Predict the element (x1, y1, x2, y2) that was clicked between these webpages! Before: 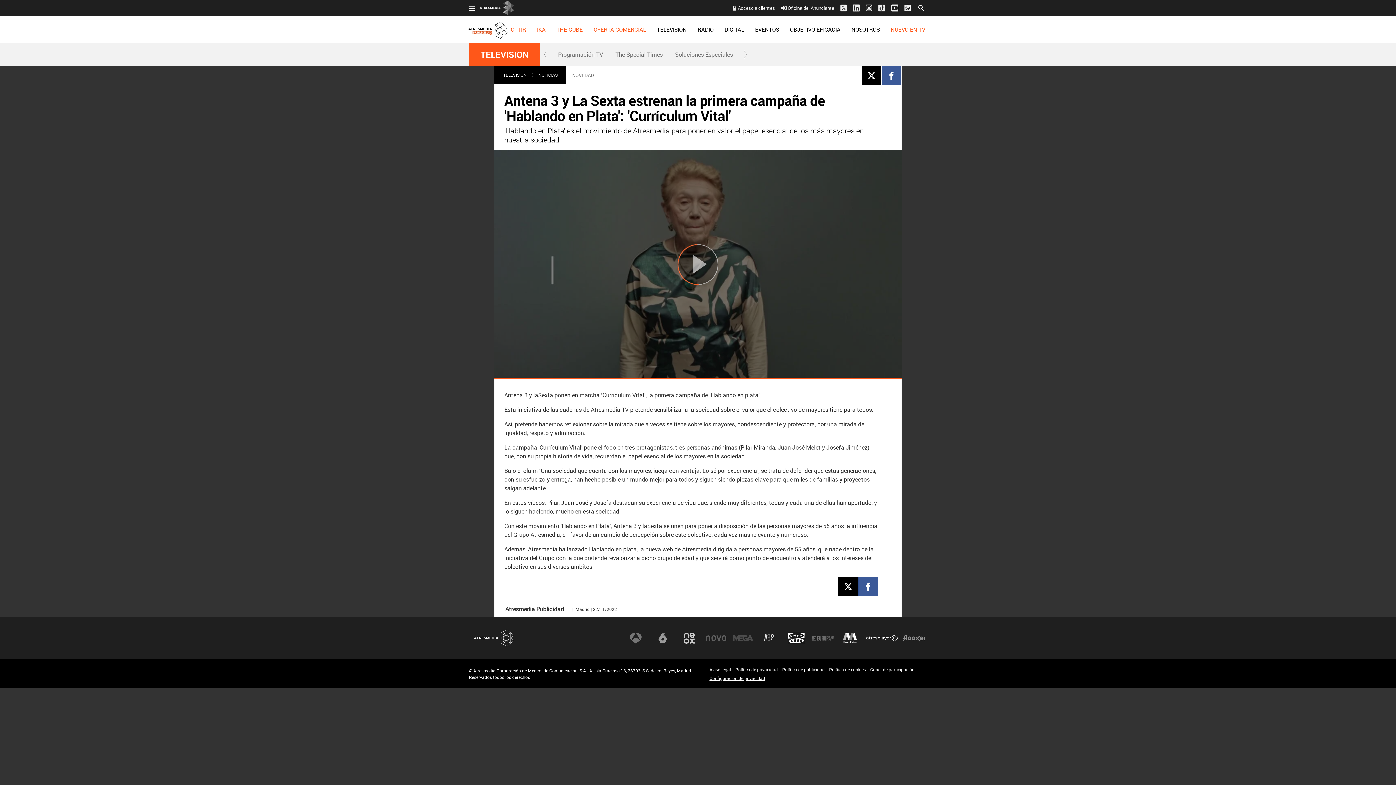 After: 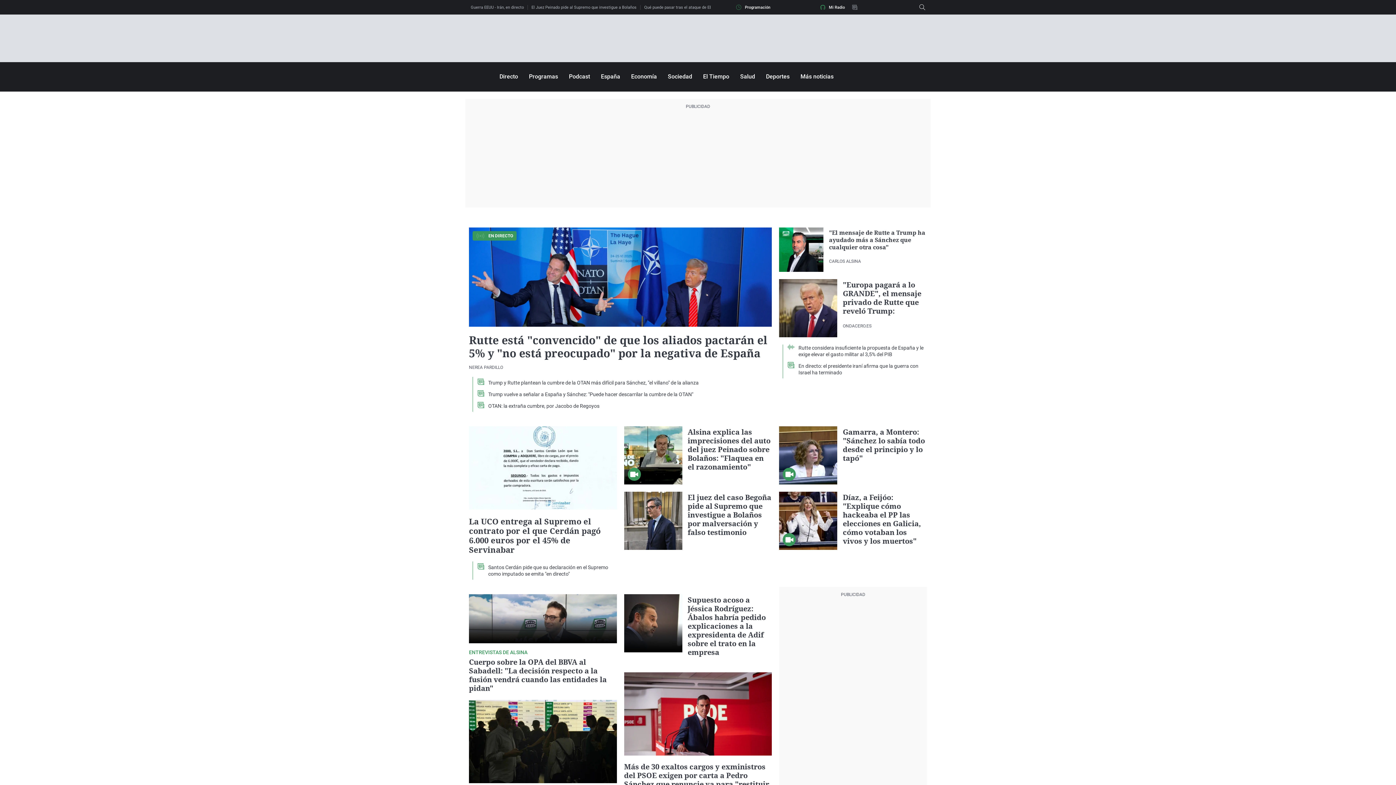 Action: label: Onda Cero bbox: (785, 632, 807, 643)